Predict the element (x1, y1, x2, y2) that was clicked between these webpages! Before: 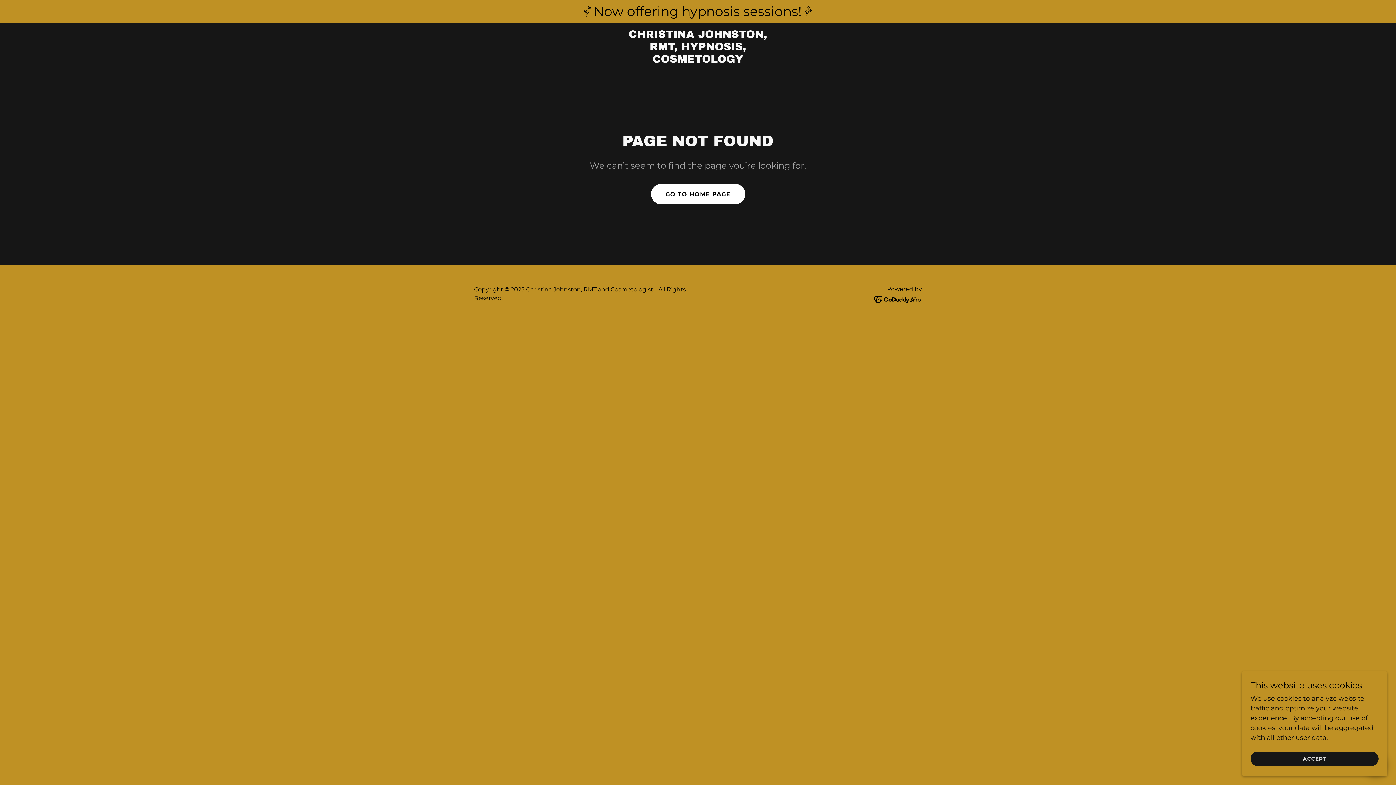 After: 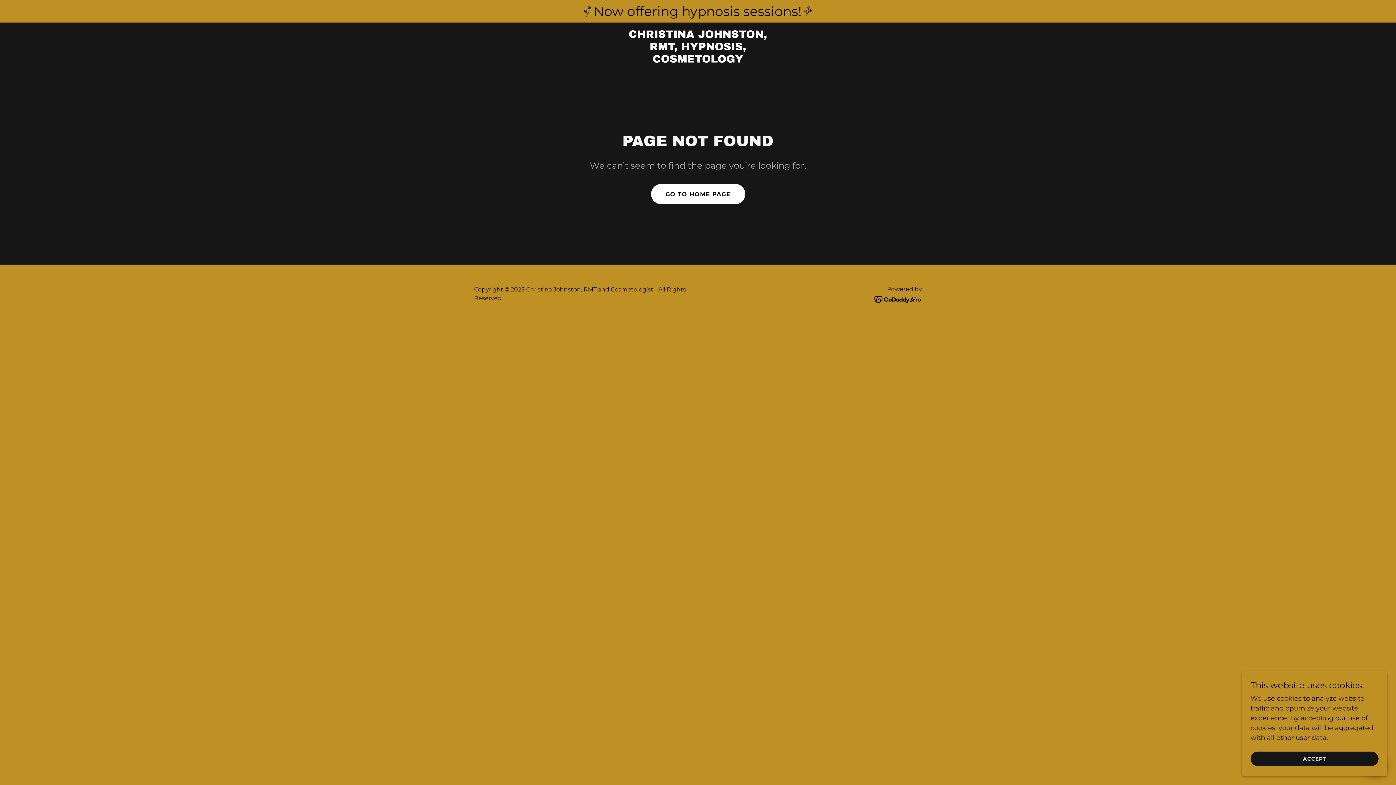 Action: bbox: (874, 295, 922, 303)